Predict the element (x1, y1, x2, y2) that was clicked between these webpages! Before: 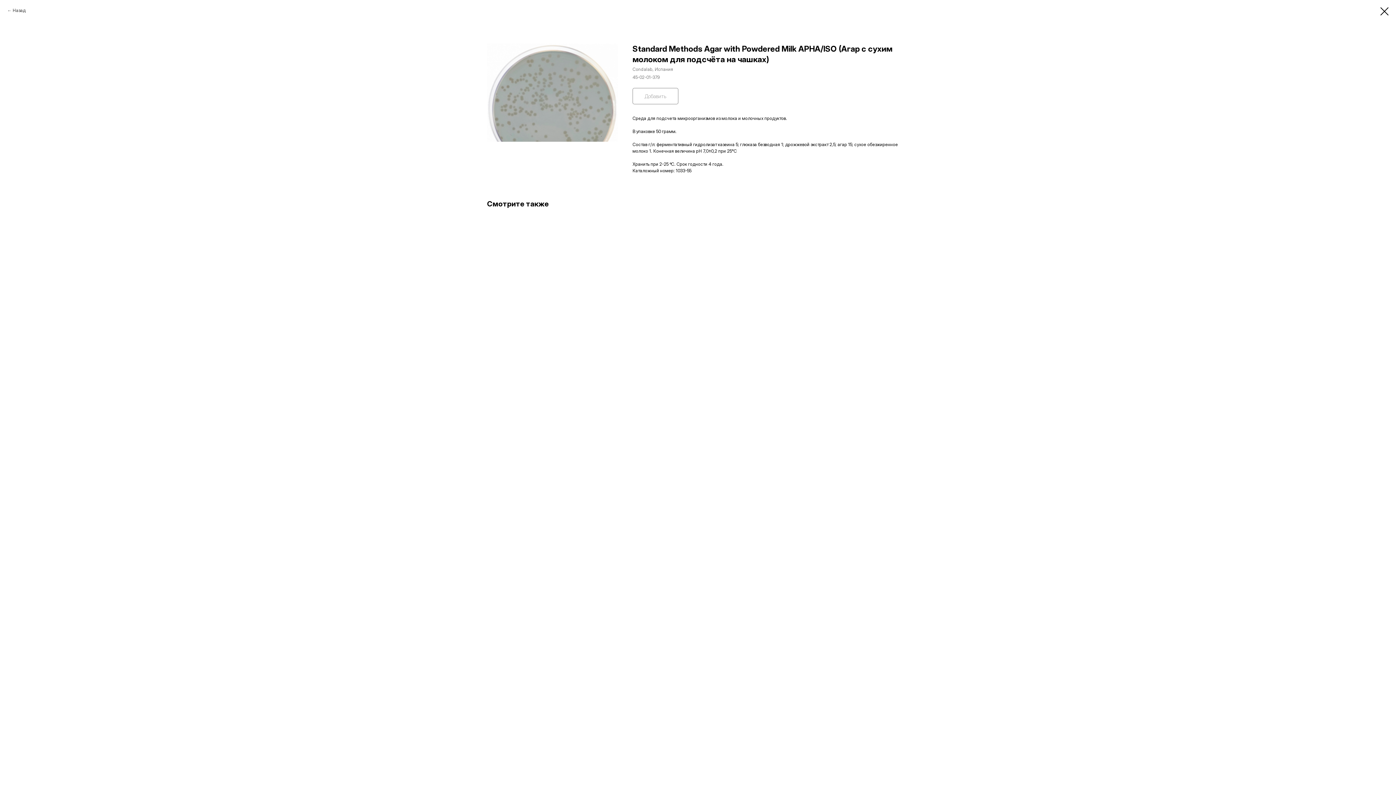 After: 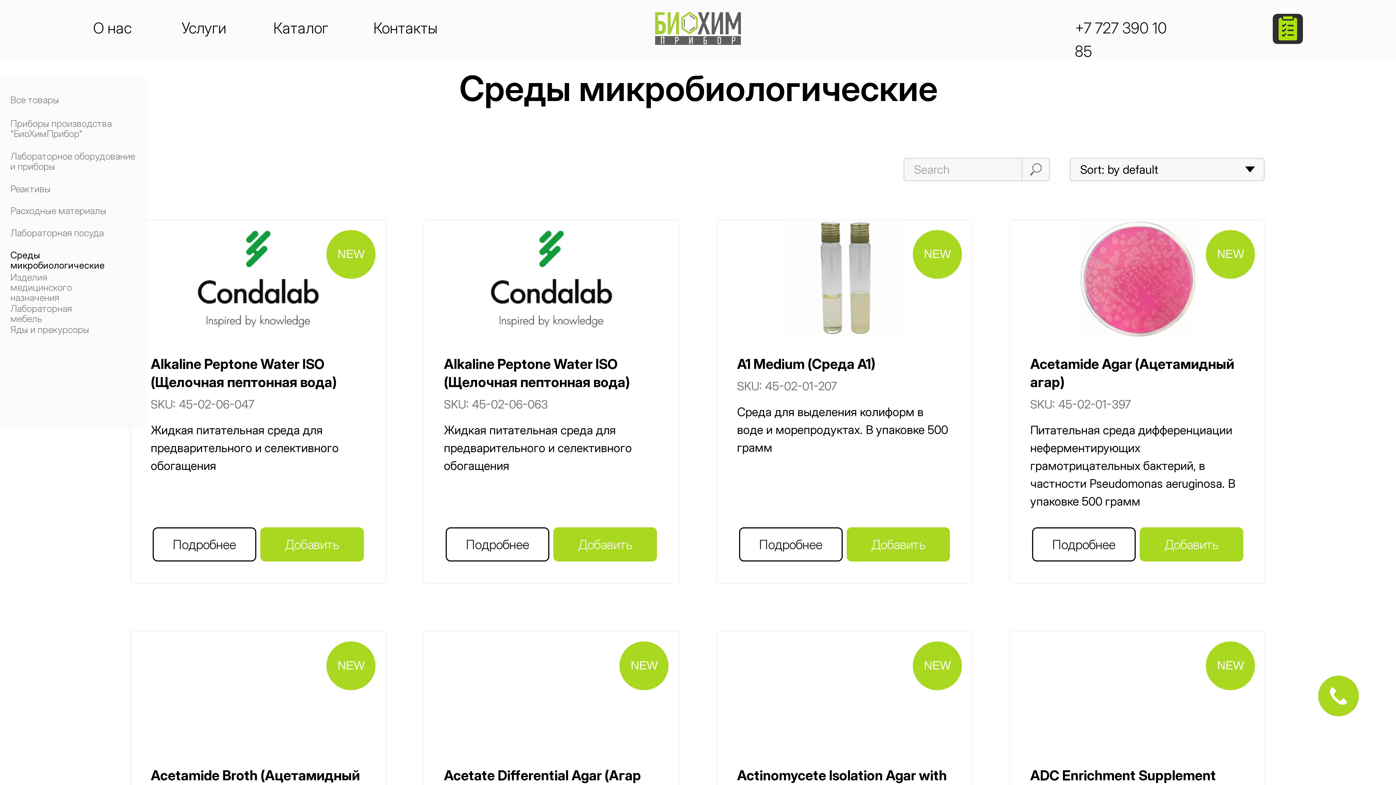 Action: bbox: (1380, 7, 1389, 15)